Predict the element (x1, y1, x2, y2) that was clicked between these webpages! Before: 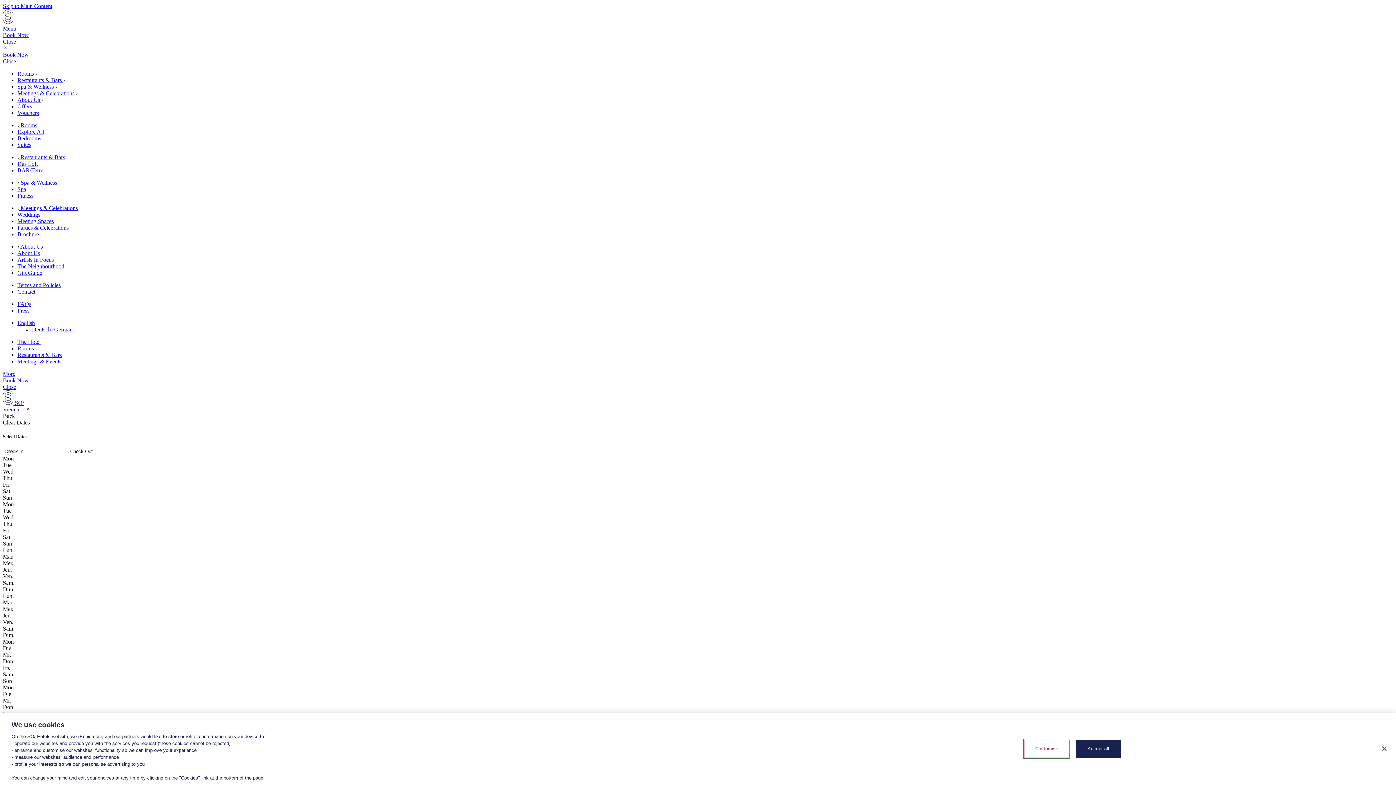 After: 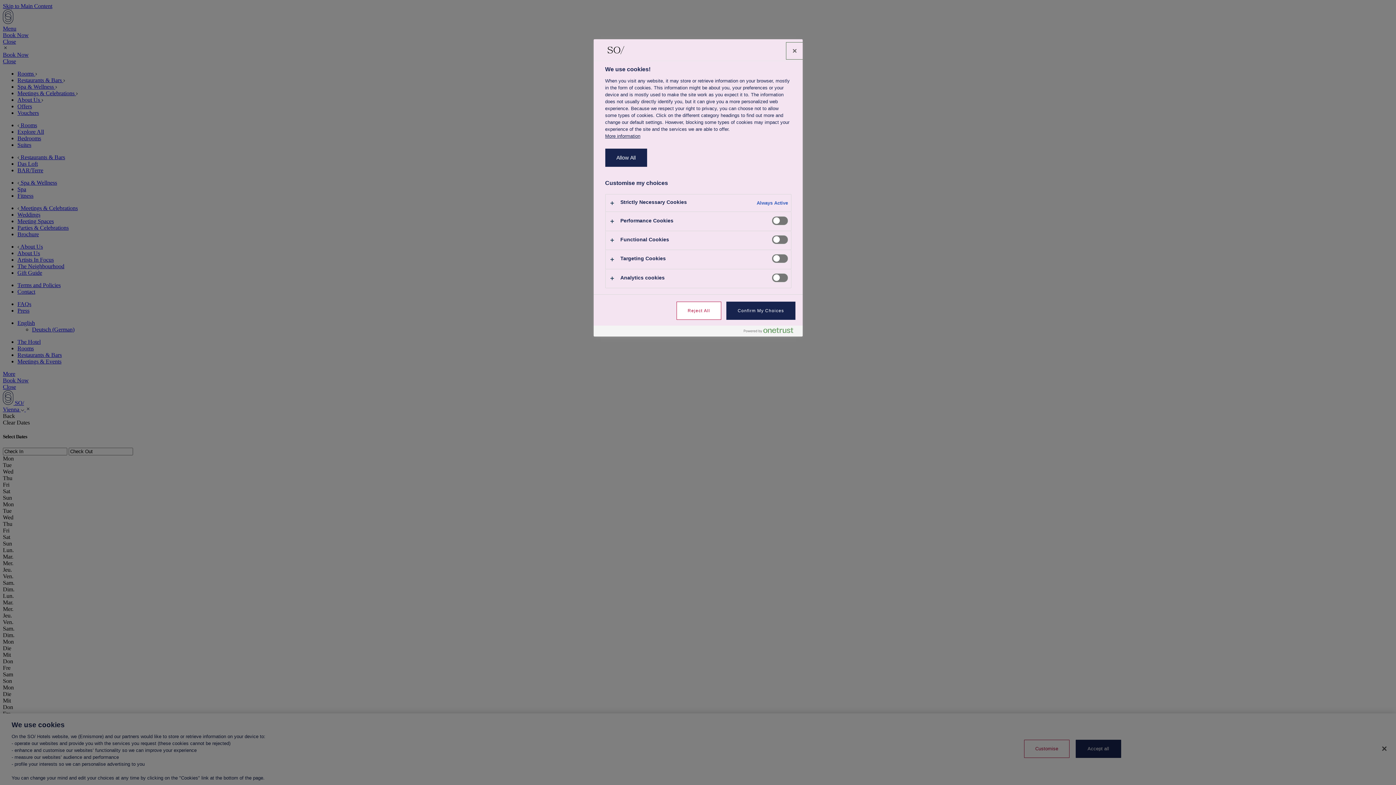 Action: label: Customise bbox: (1024, 740, 1069, 758)